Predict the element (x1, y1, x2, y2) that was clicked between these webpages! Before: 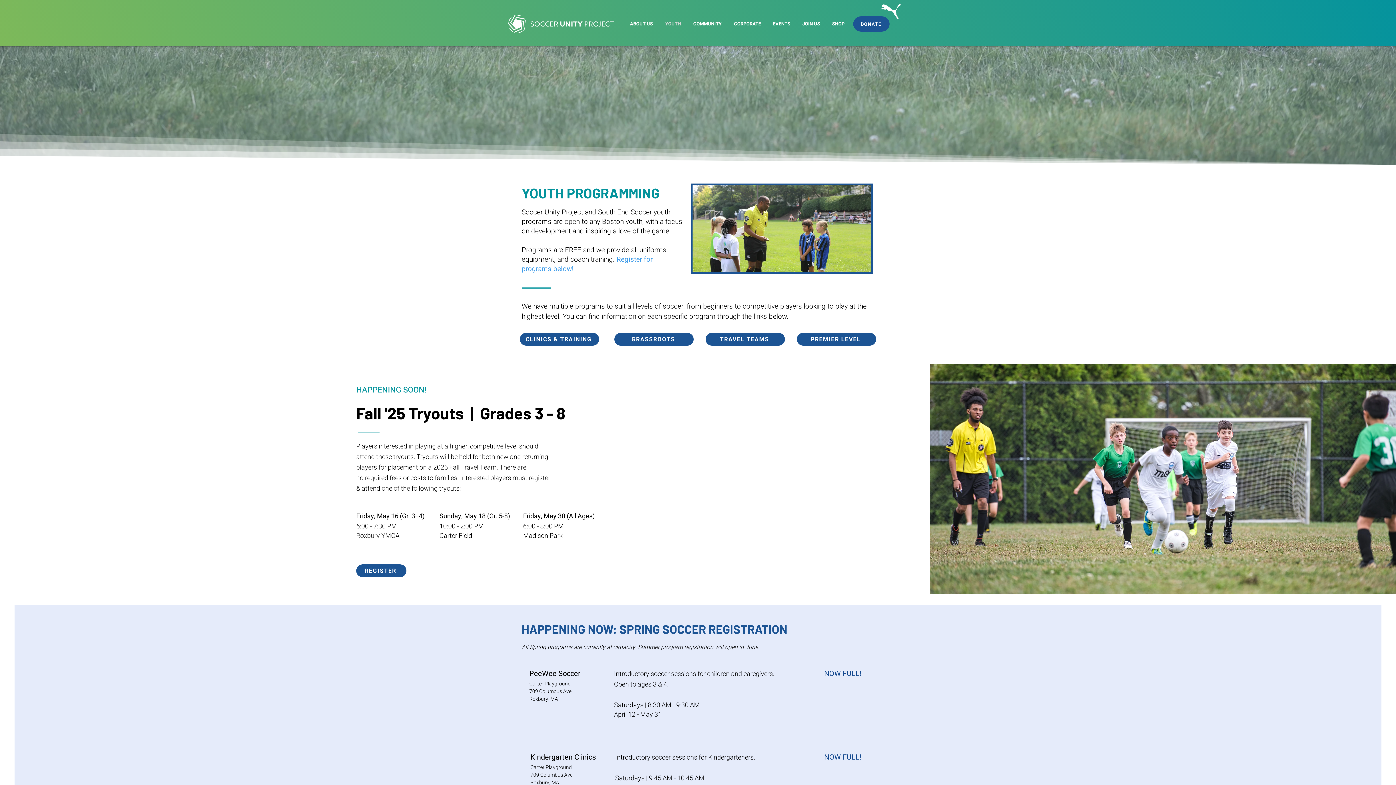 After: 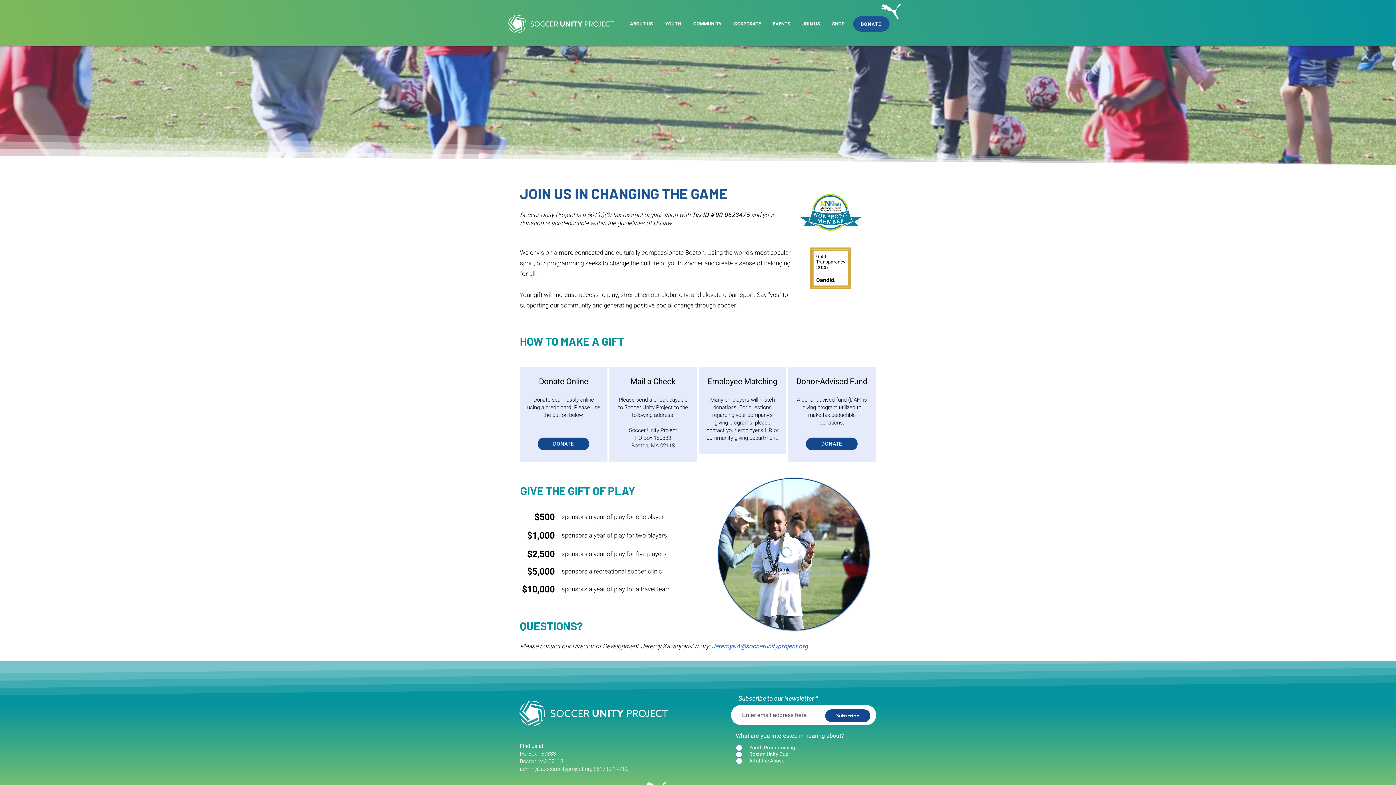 Action: label: DONATE bbox: (853, 16, 889, 31)